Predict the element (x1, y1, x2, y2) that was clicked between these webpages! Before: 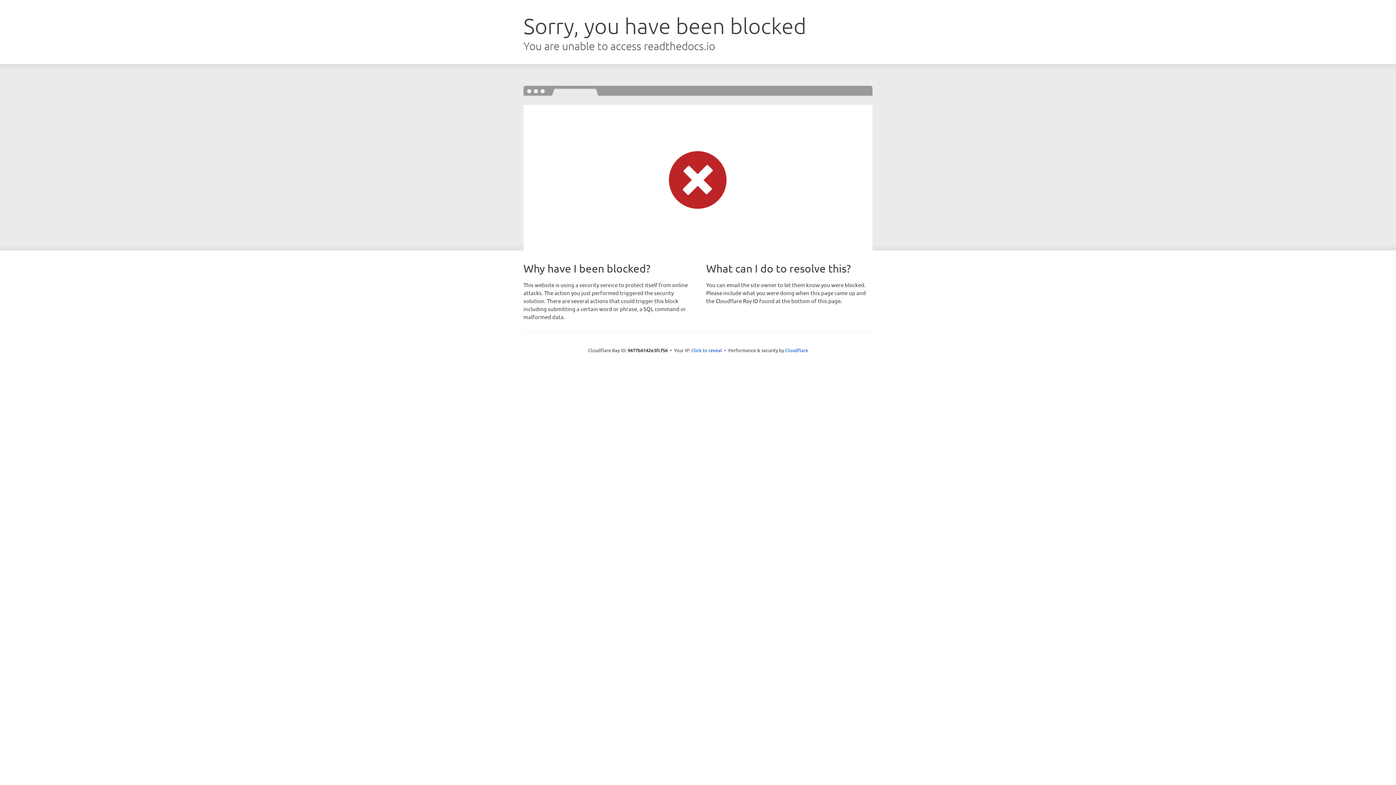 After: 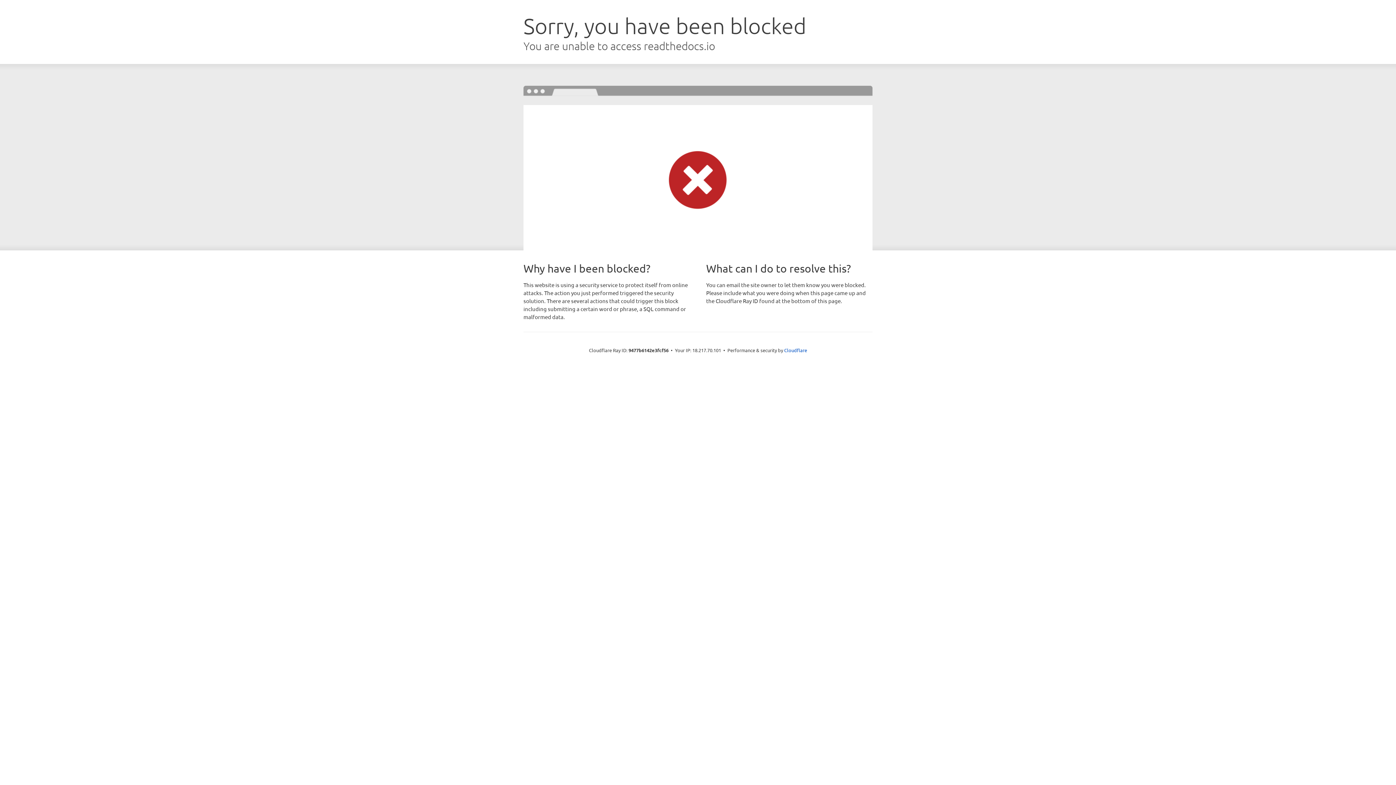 Action: label: Click to reveal bbox: (691, 346, 722, 353)